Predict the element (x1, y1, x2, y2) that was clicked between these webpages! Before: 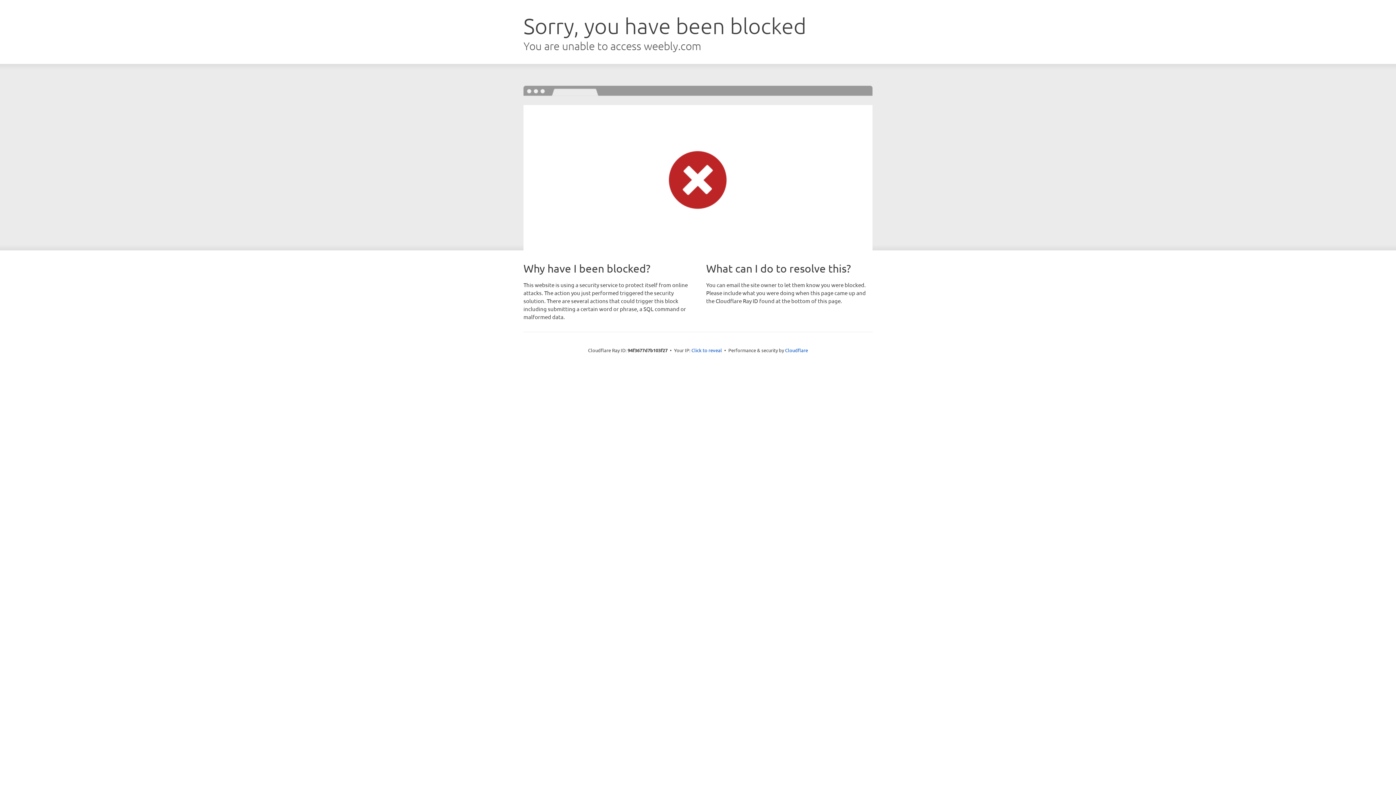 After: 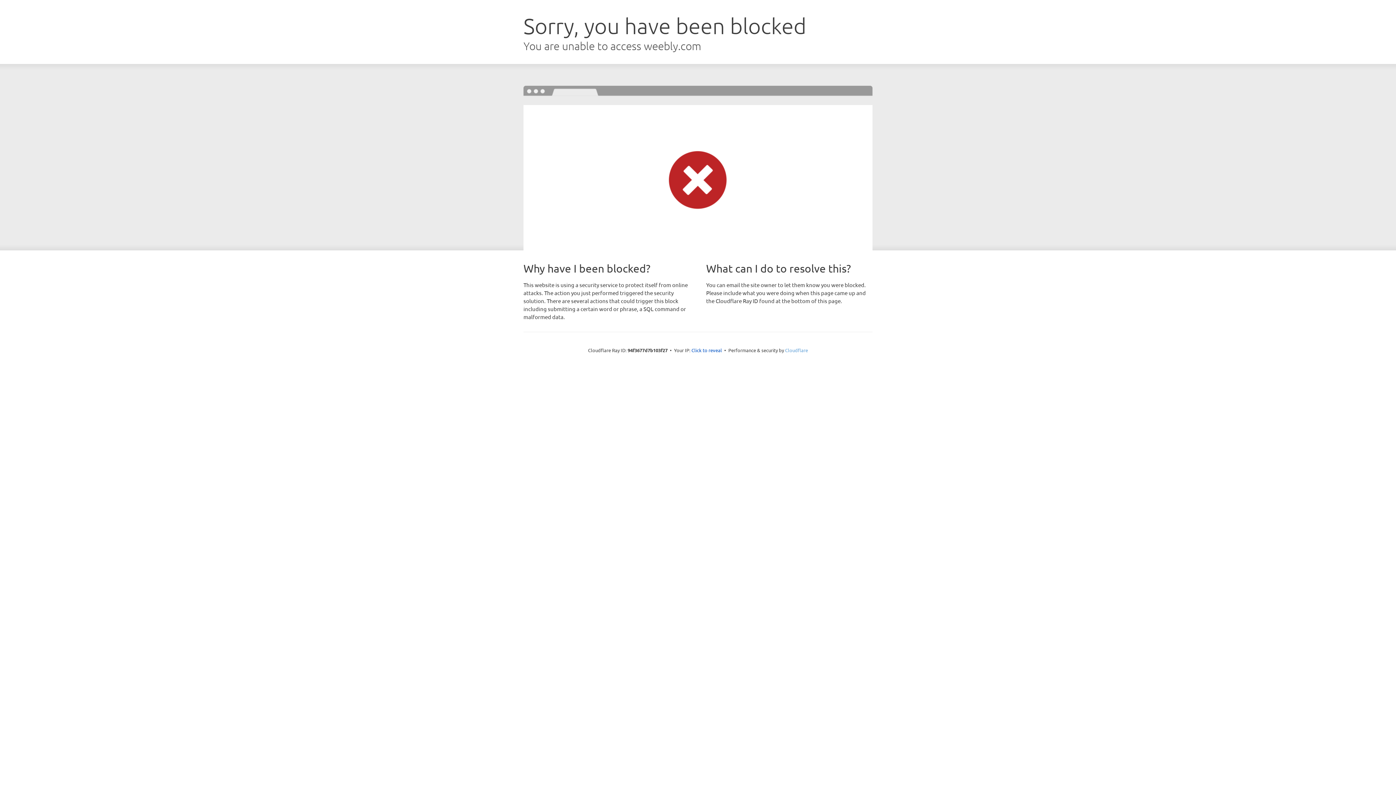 Action: label: Cloudflare bbox: (785, 347, 808, 353)